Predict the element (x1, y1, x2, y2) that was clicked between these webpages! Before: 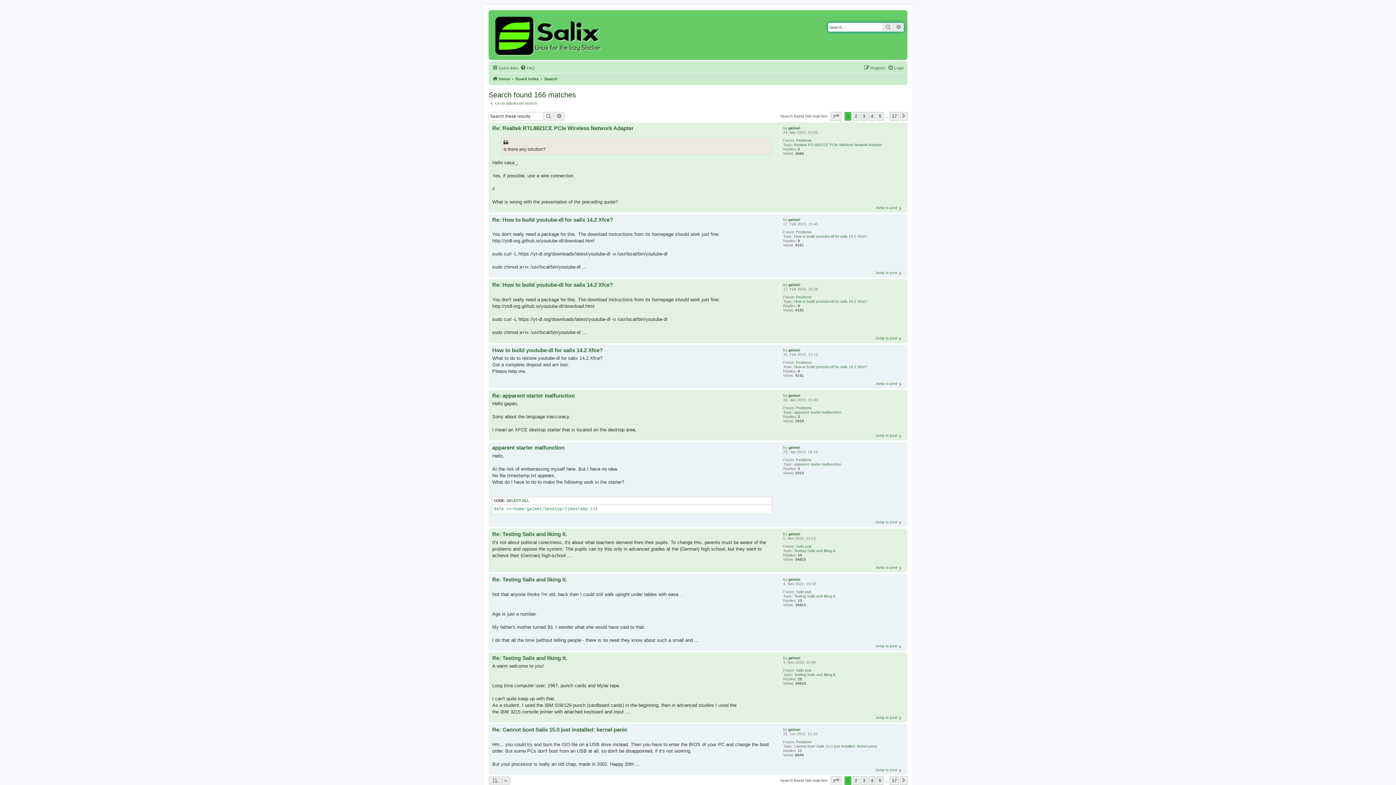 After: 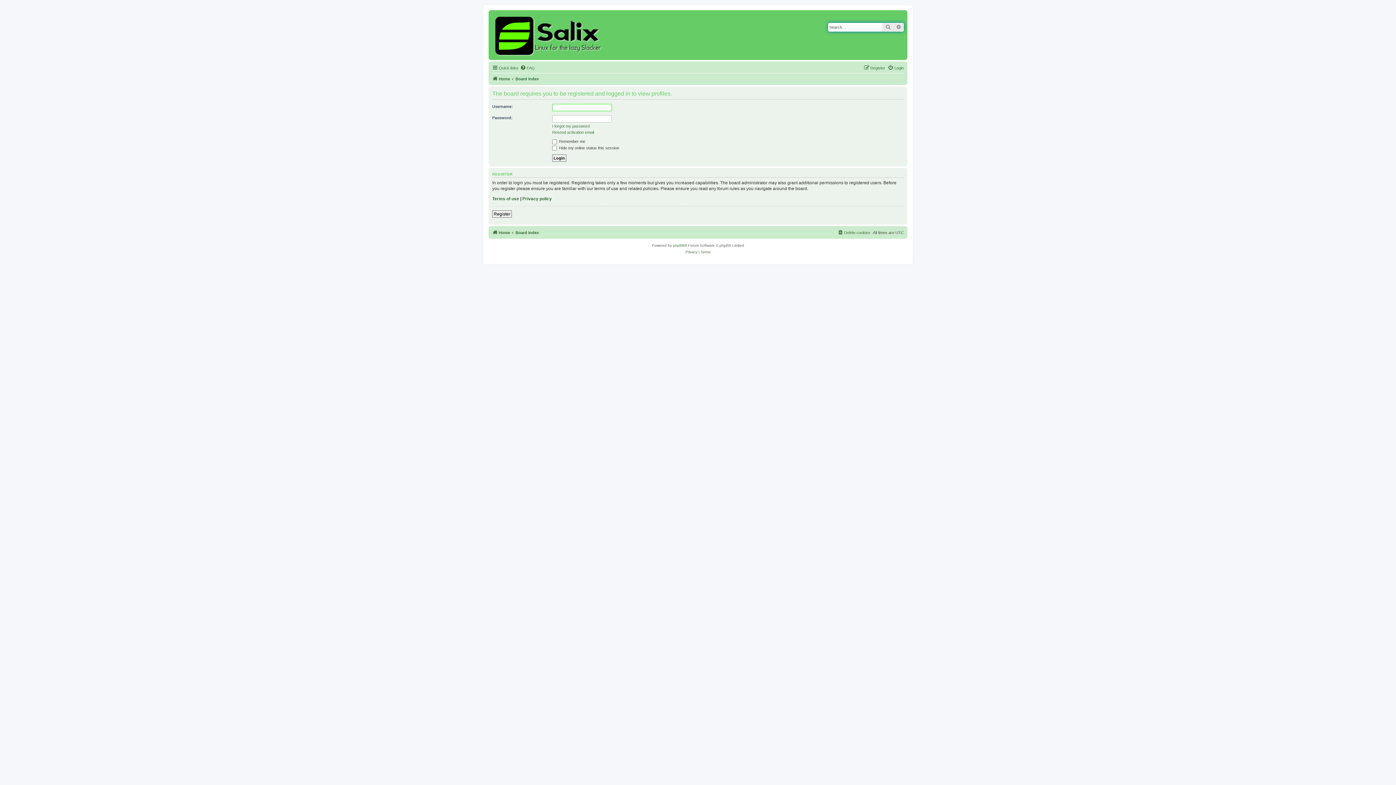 Action: bbox: (788, 445, 800, 450) label: galmei